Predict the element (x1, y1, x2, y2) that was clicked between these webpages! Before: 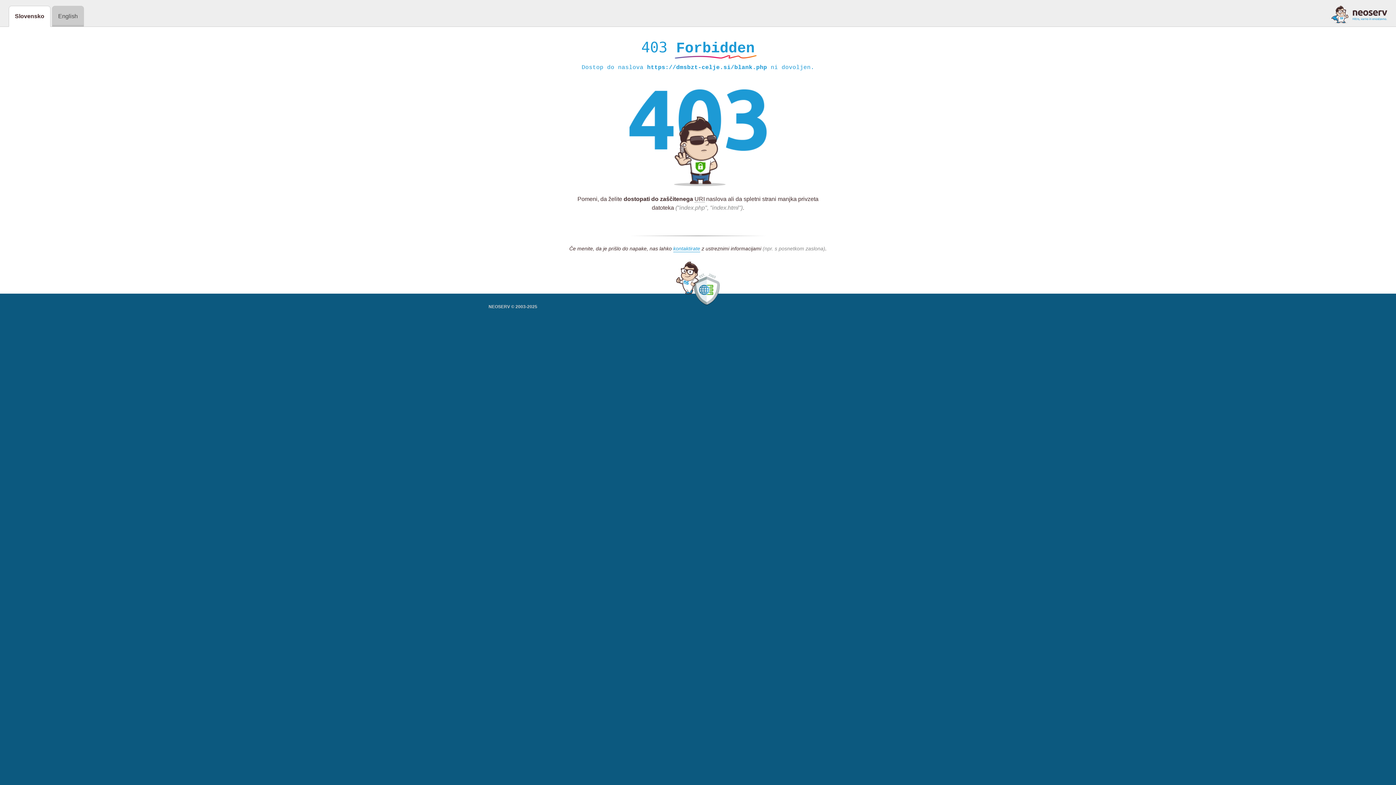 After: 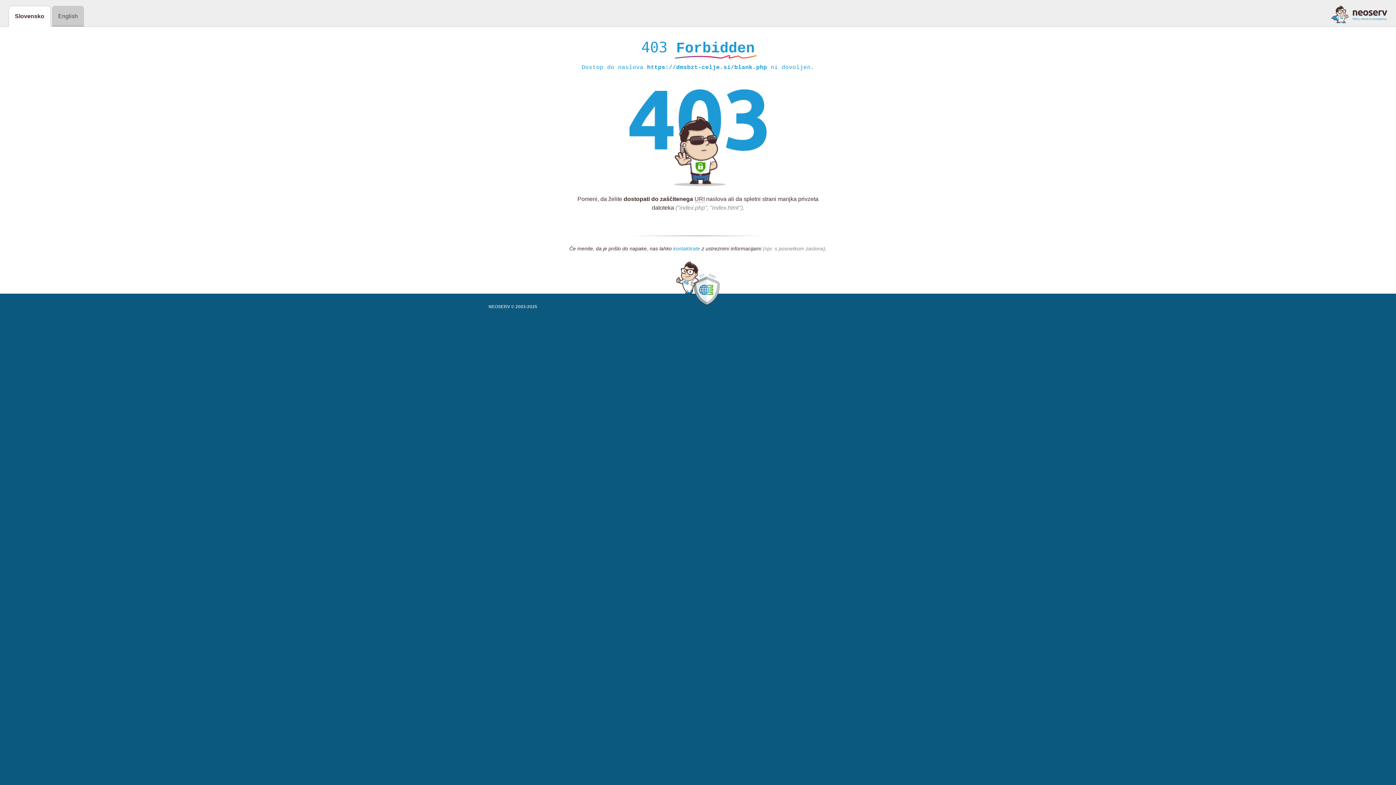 Action: bbox: (673, 245, 700, 252) label: kontaktirate